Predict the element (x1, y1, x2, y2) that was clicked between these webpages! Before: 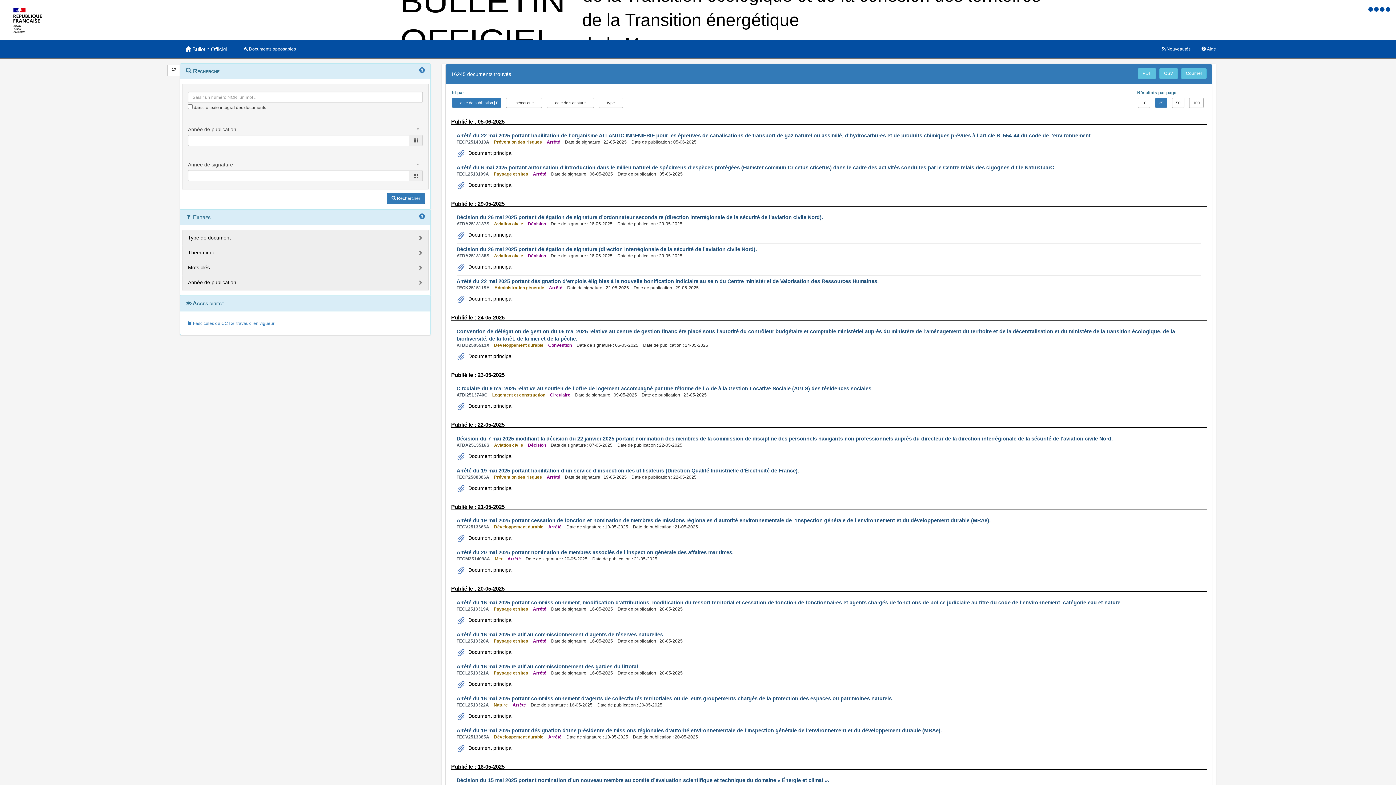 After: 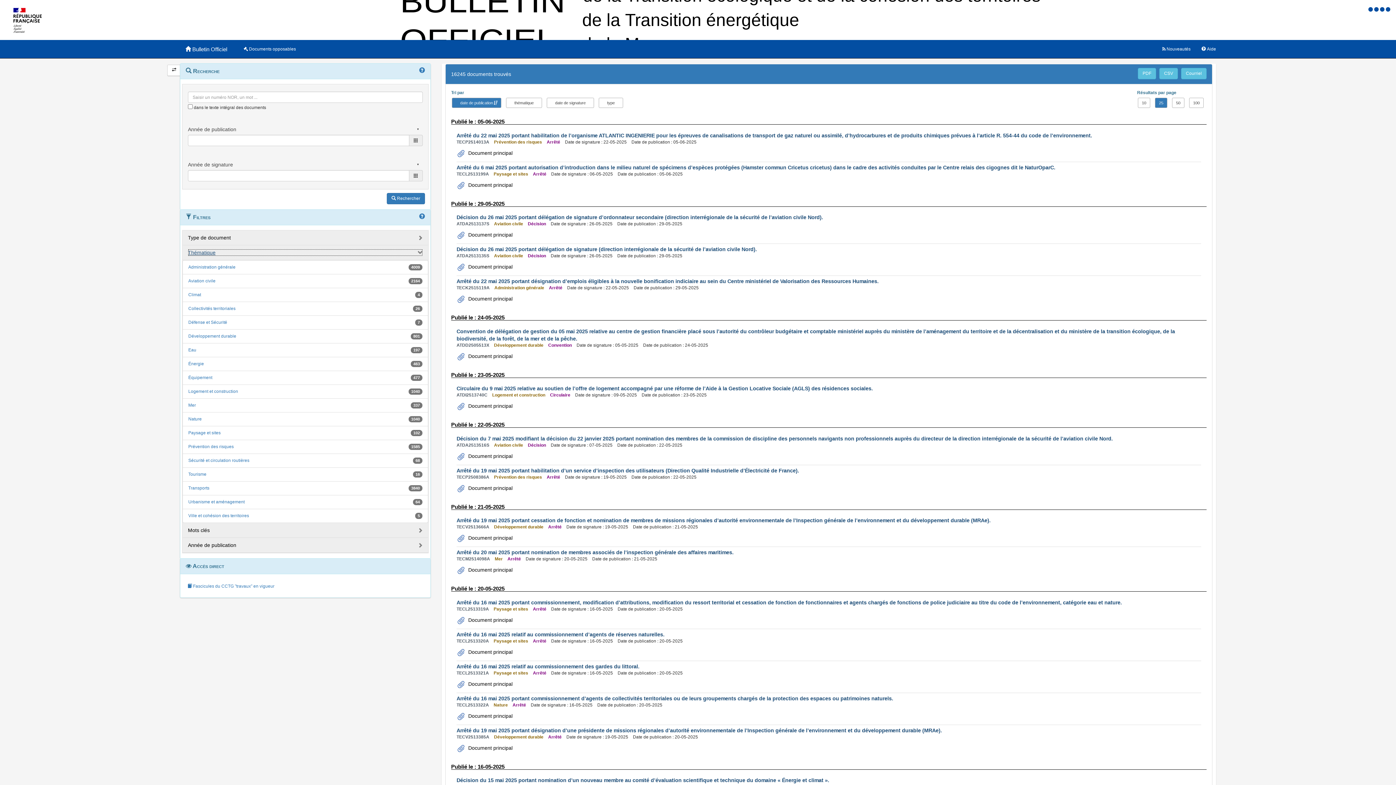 Action: bbox: (188, 249, 422, 256) label: Thématique